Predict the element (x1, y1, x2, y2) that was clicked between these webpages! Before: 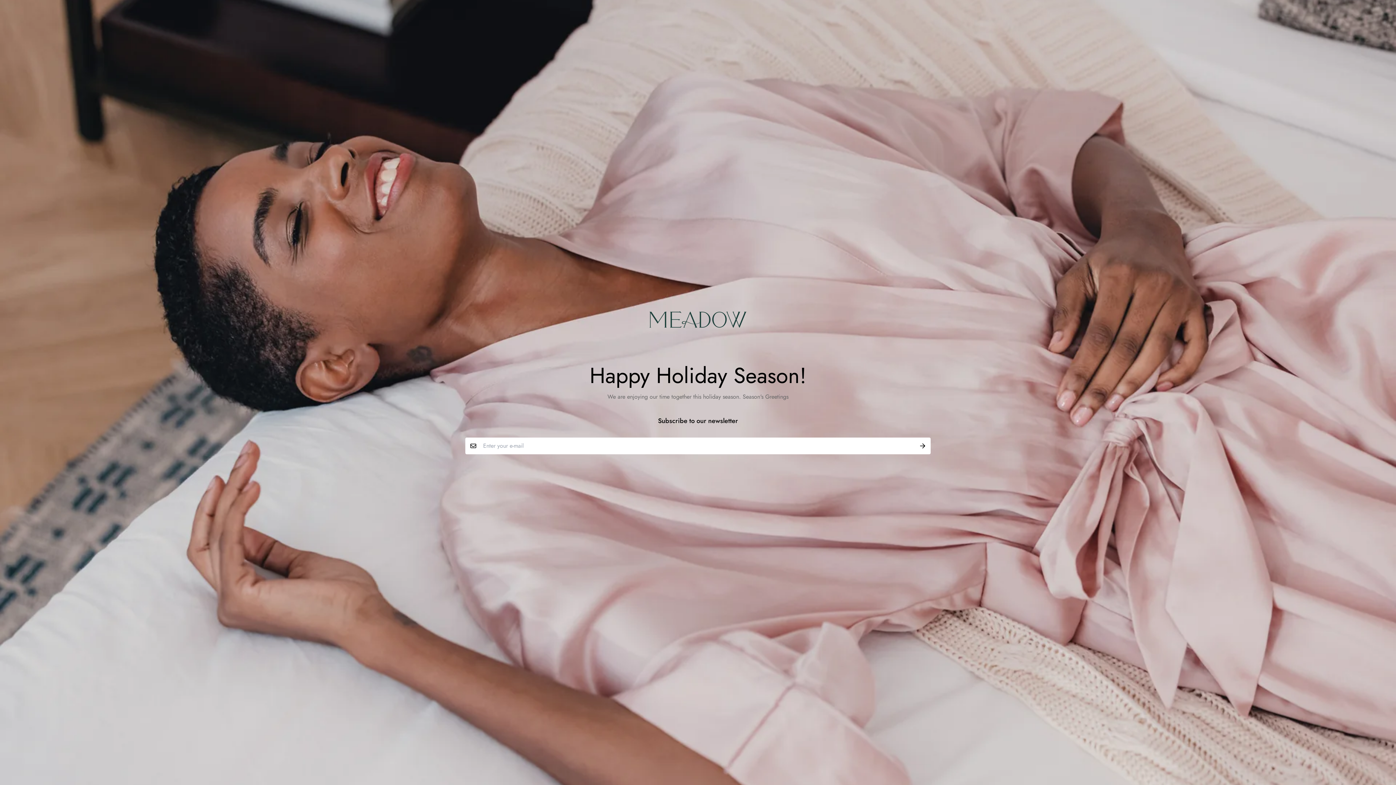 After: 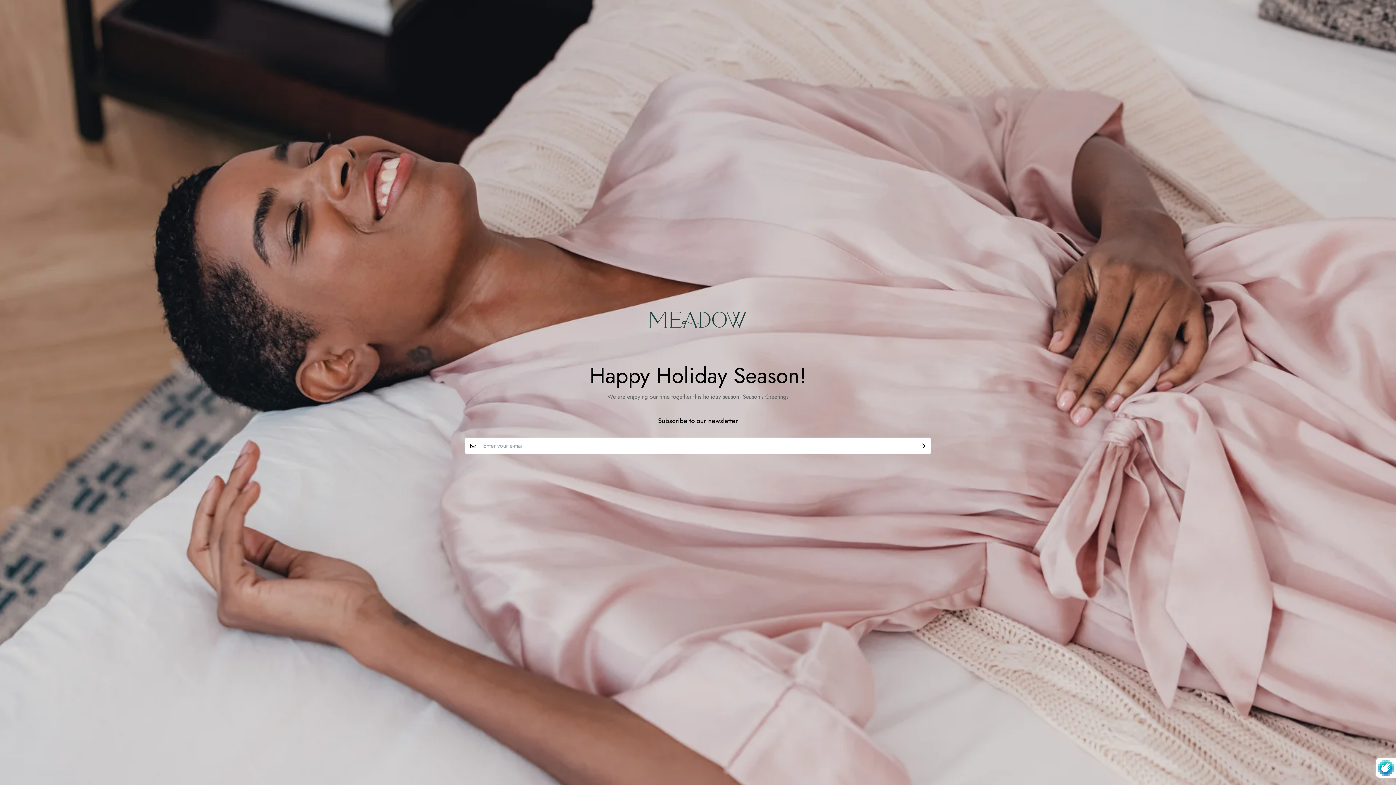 Action: bbox: (914, 437, 930, 454)